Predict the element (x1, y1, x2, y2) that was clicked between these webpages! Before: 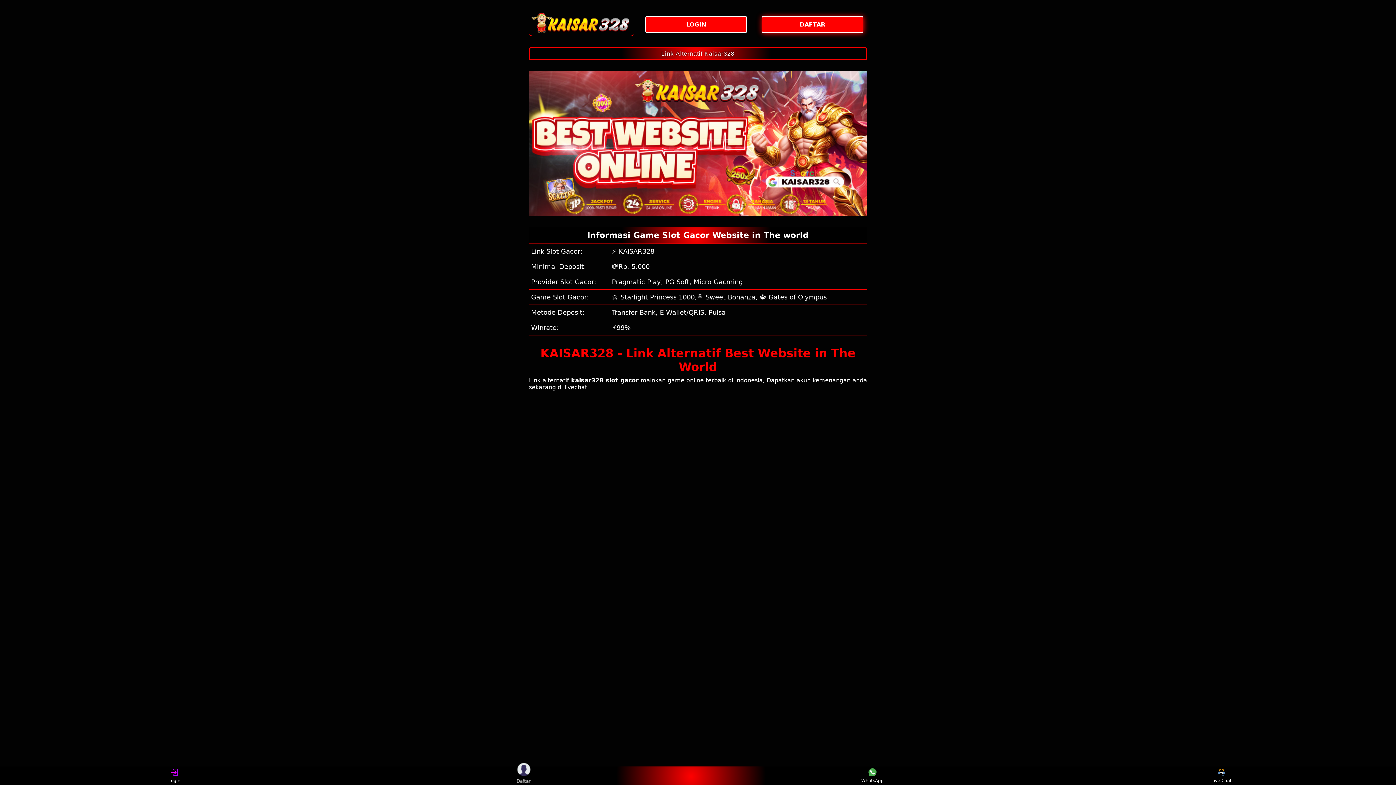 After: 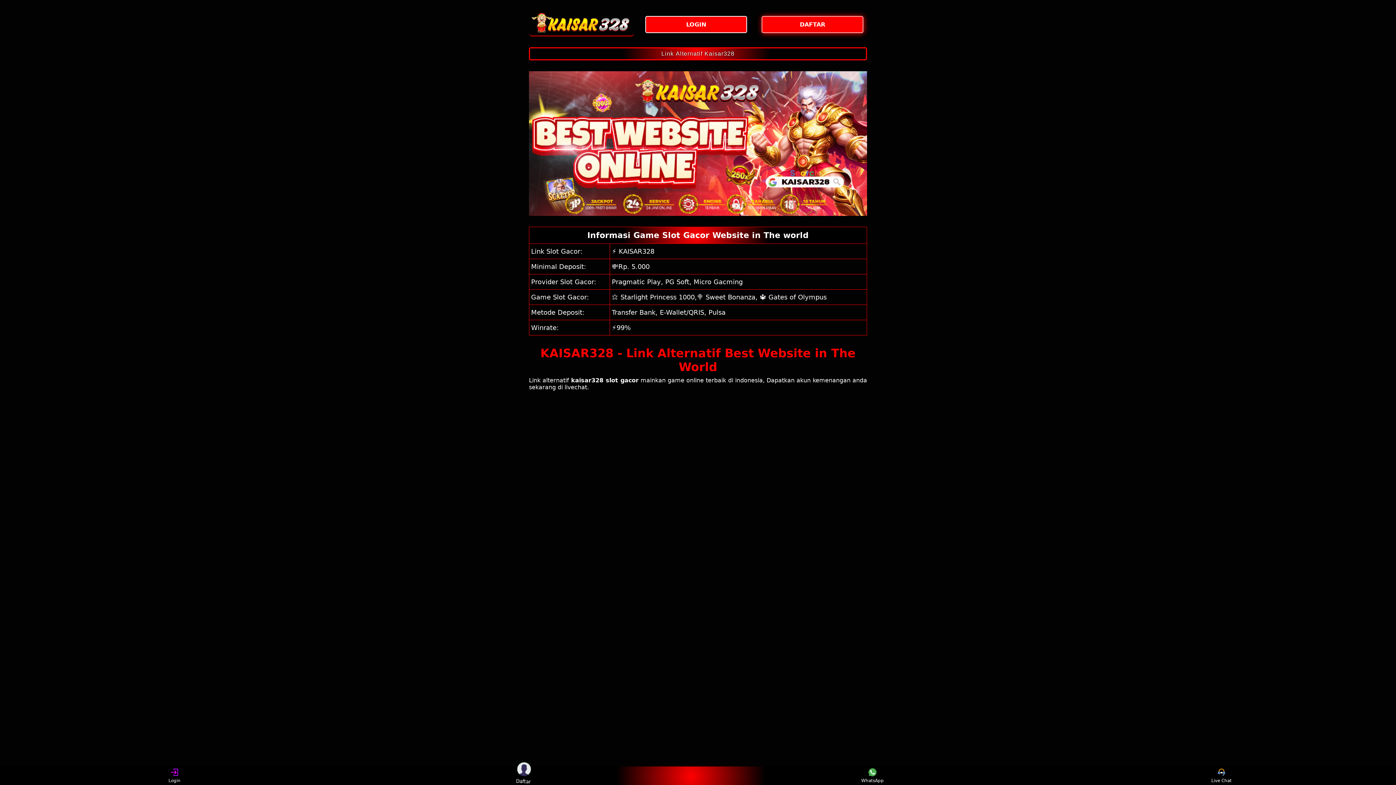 Action: bbox: (529, 11, 634, 35)